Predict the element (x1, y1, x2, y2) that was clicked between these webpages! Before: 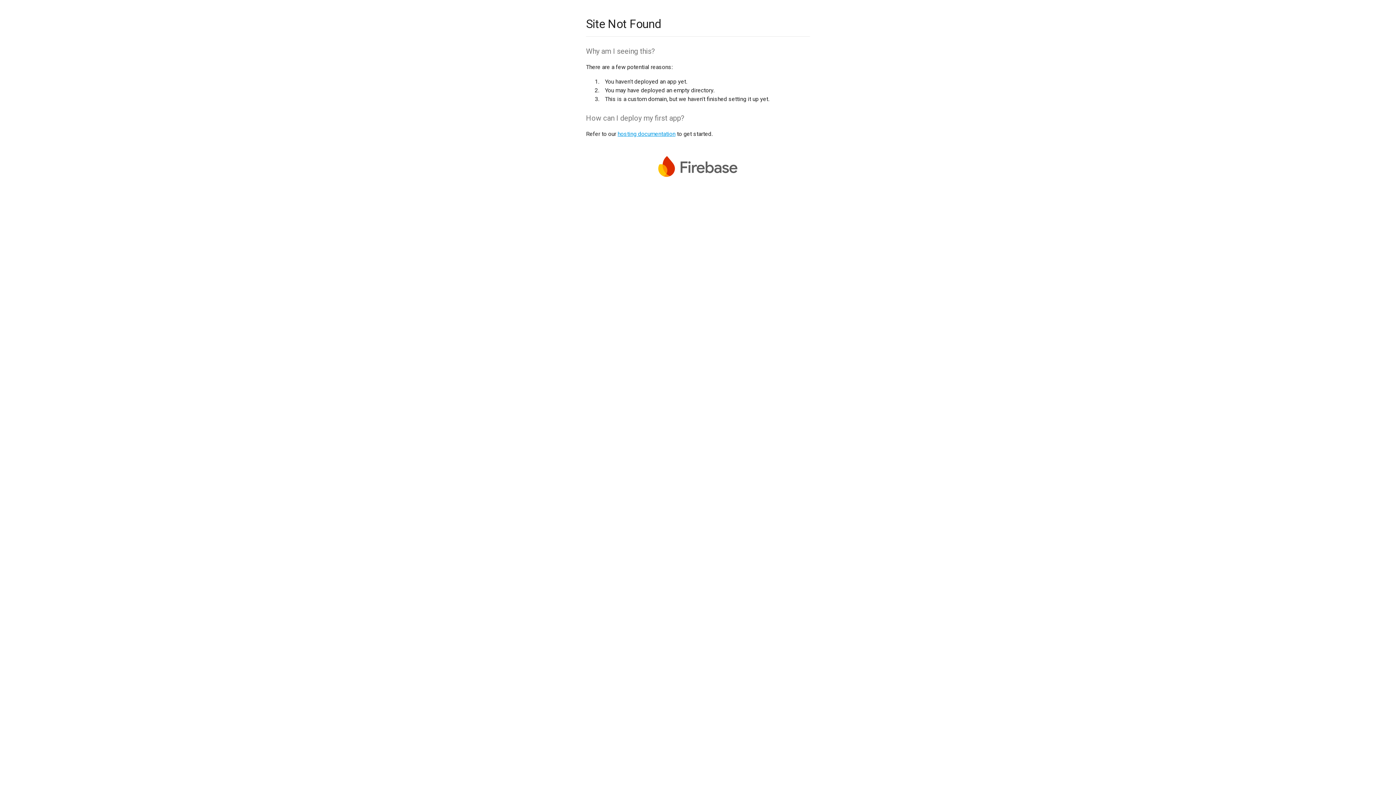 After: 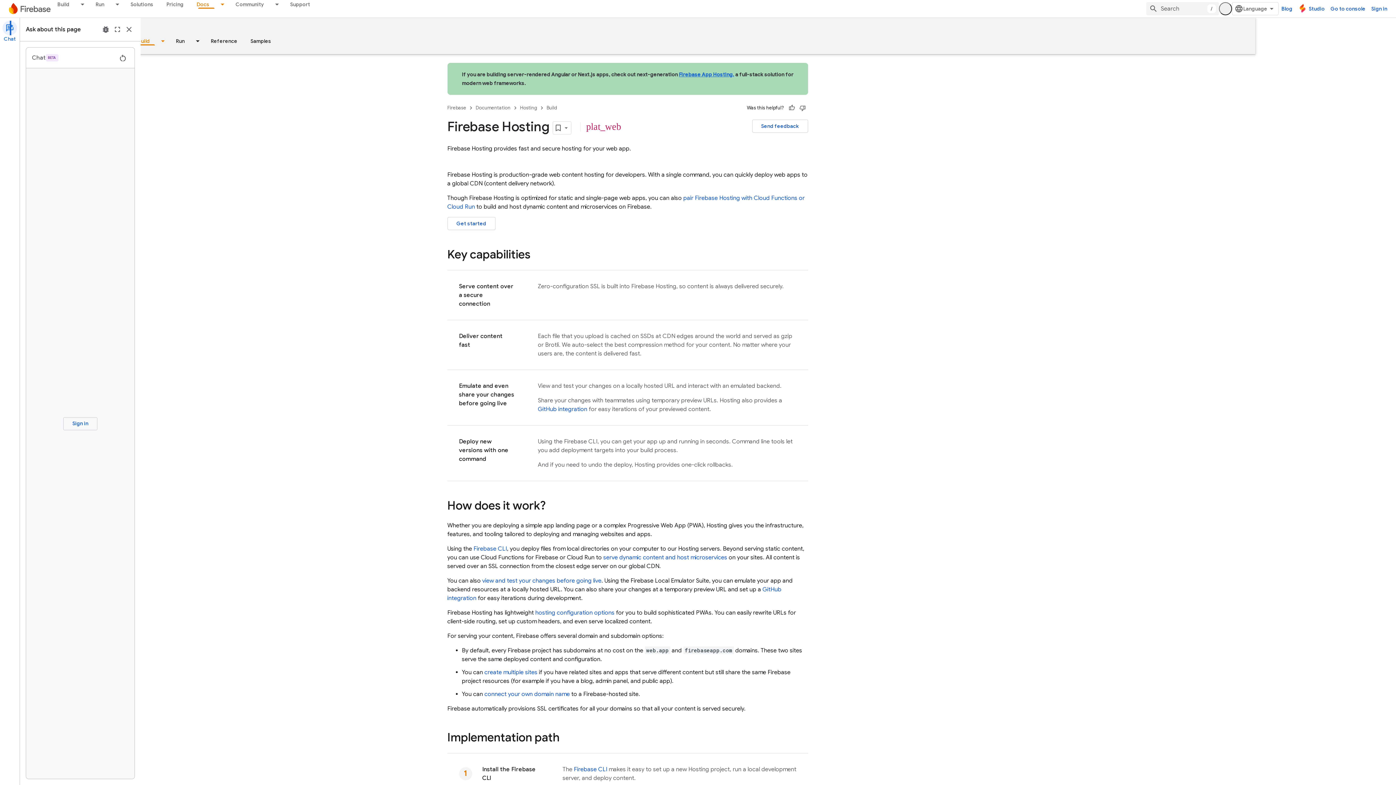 Action: bbox: (617, 130, 675, 137) label: hosting documentation